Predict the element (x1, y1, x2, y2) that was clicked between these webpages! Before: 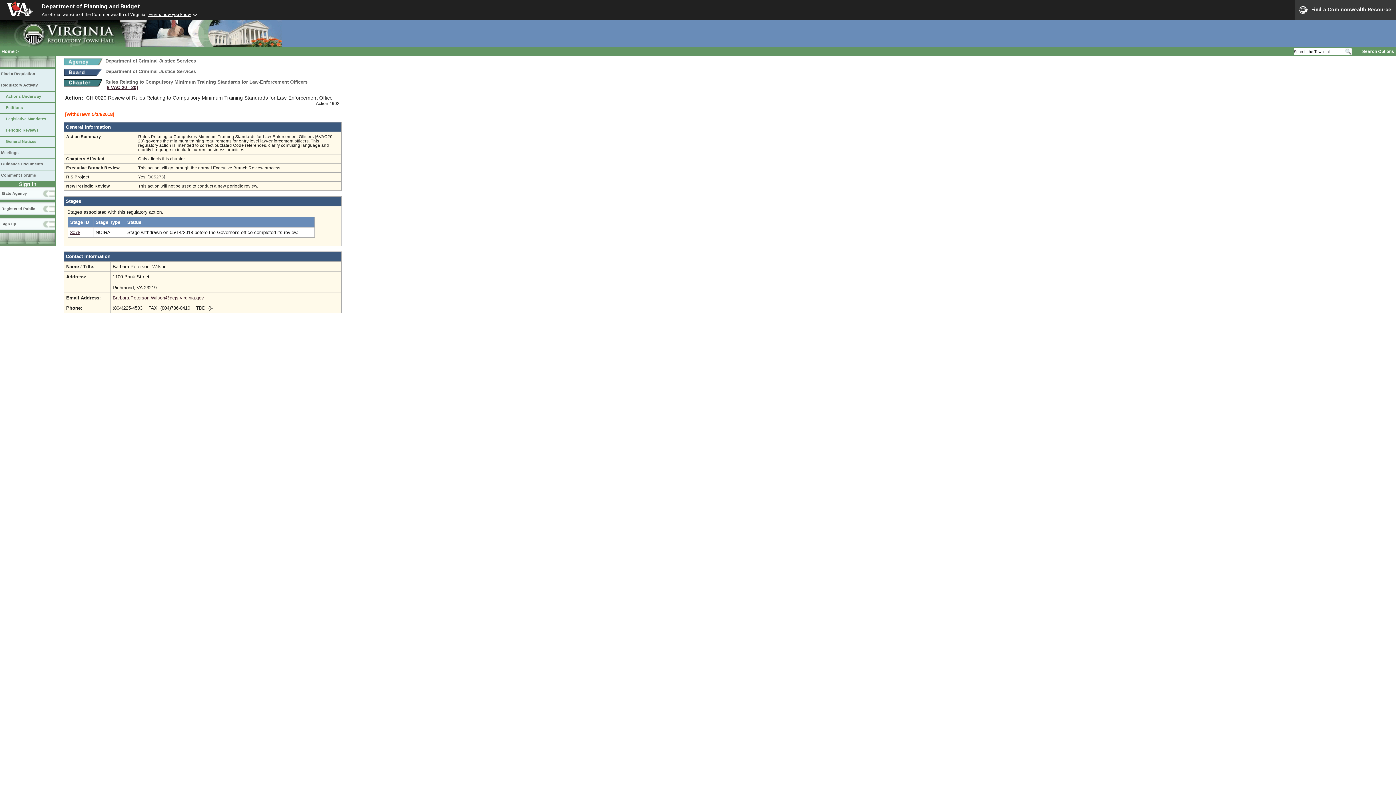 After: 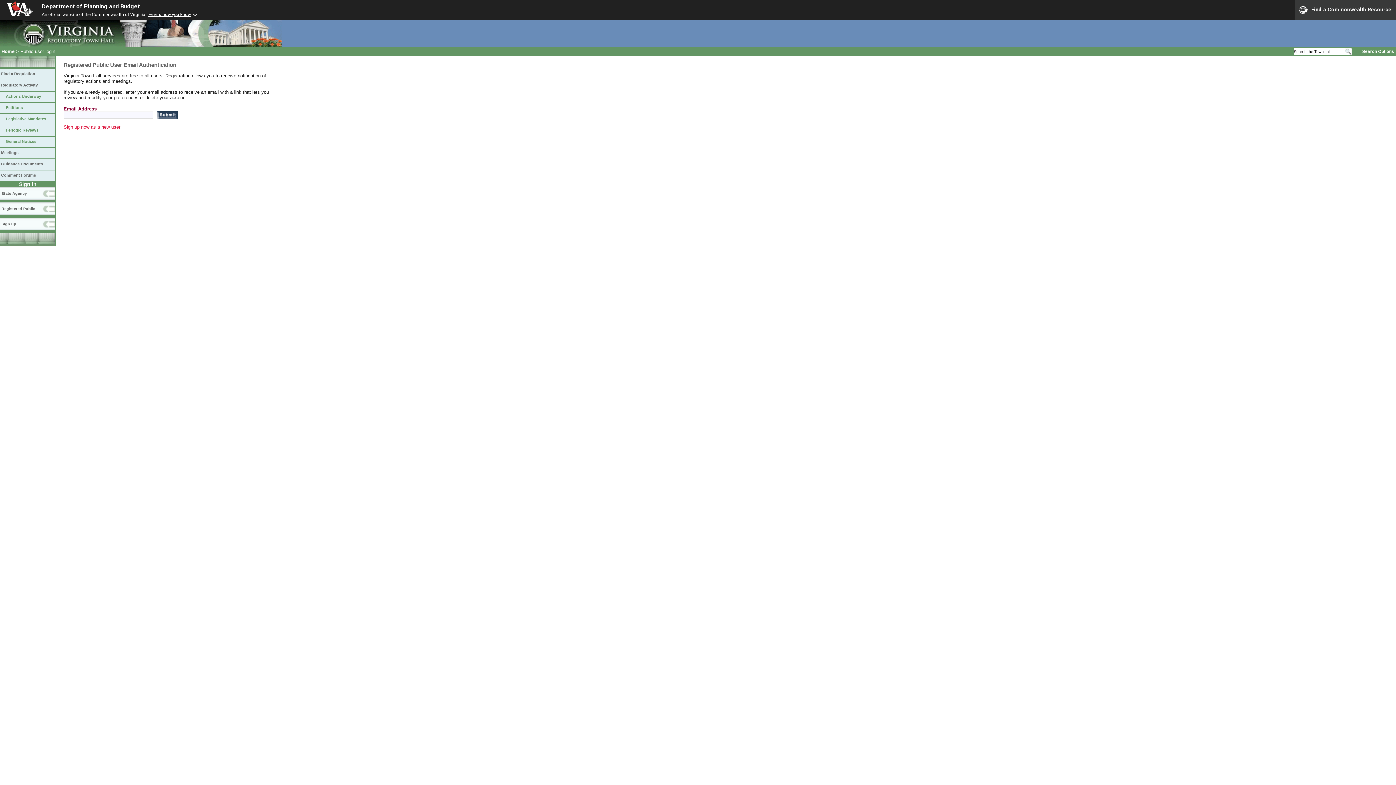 Action: label: Registered Public bbox: (0, 202, 55, 217)